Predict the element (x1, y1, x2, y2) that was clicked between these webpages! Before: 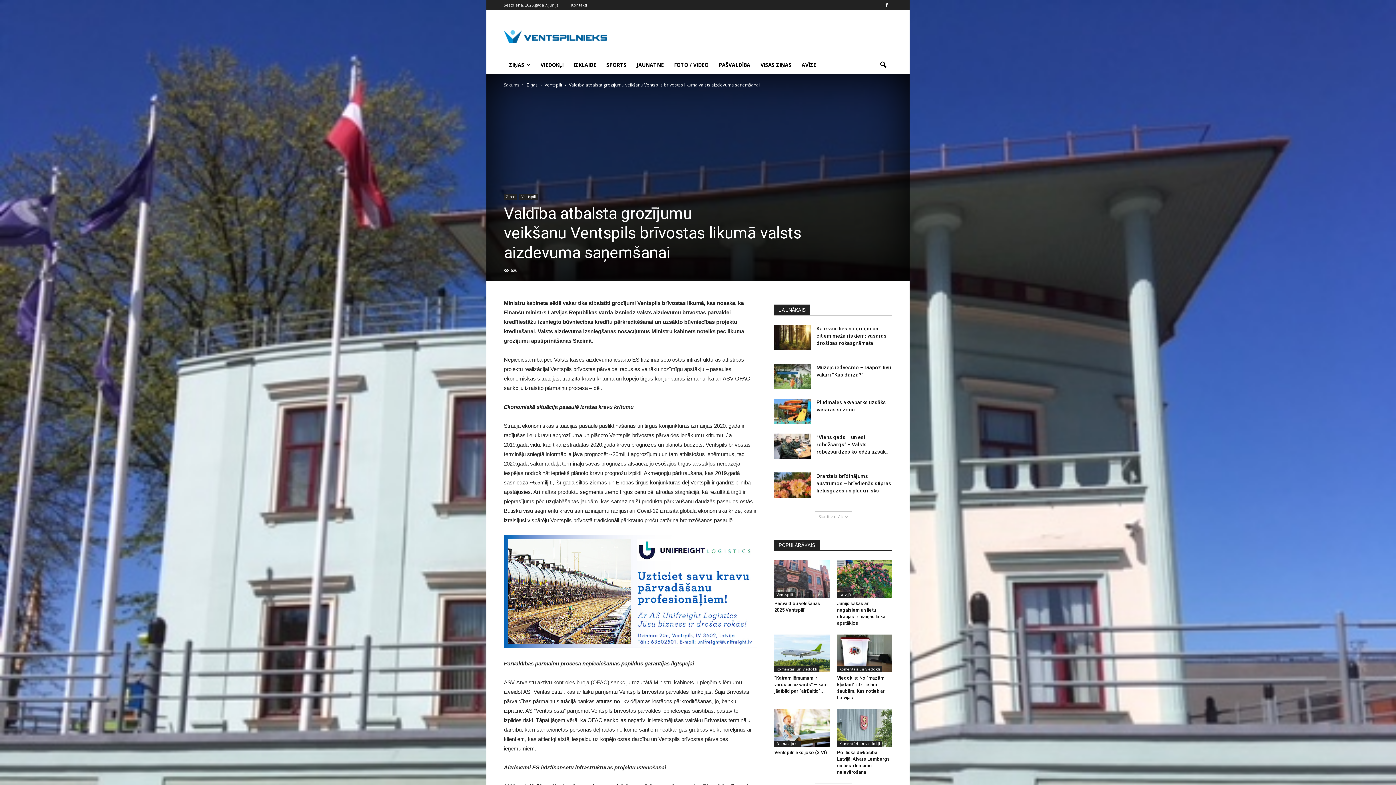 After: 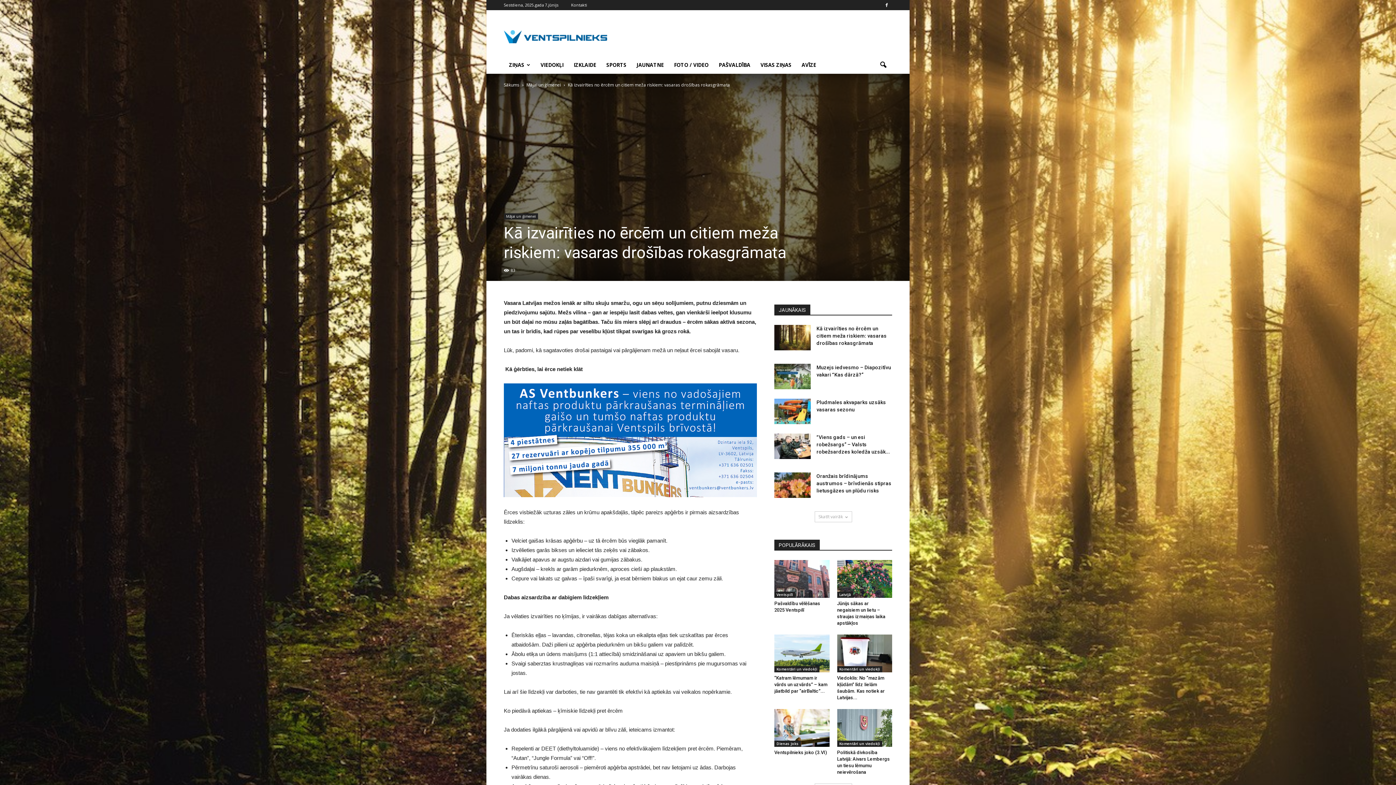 Action: bbox: (816, 325, 886, 346) label: Kā izvairīties no ērcēm un citiem meža riskiem: vasaras drošības rokasgrāmata